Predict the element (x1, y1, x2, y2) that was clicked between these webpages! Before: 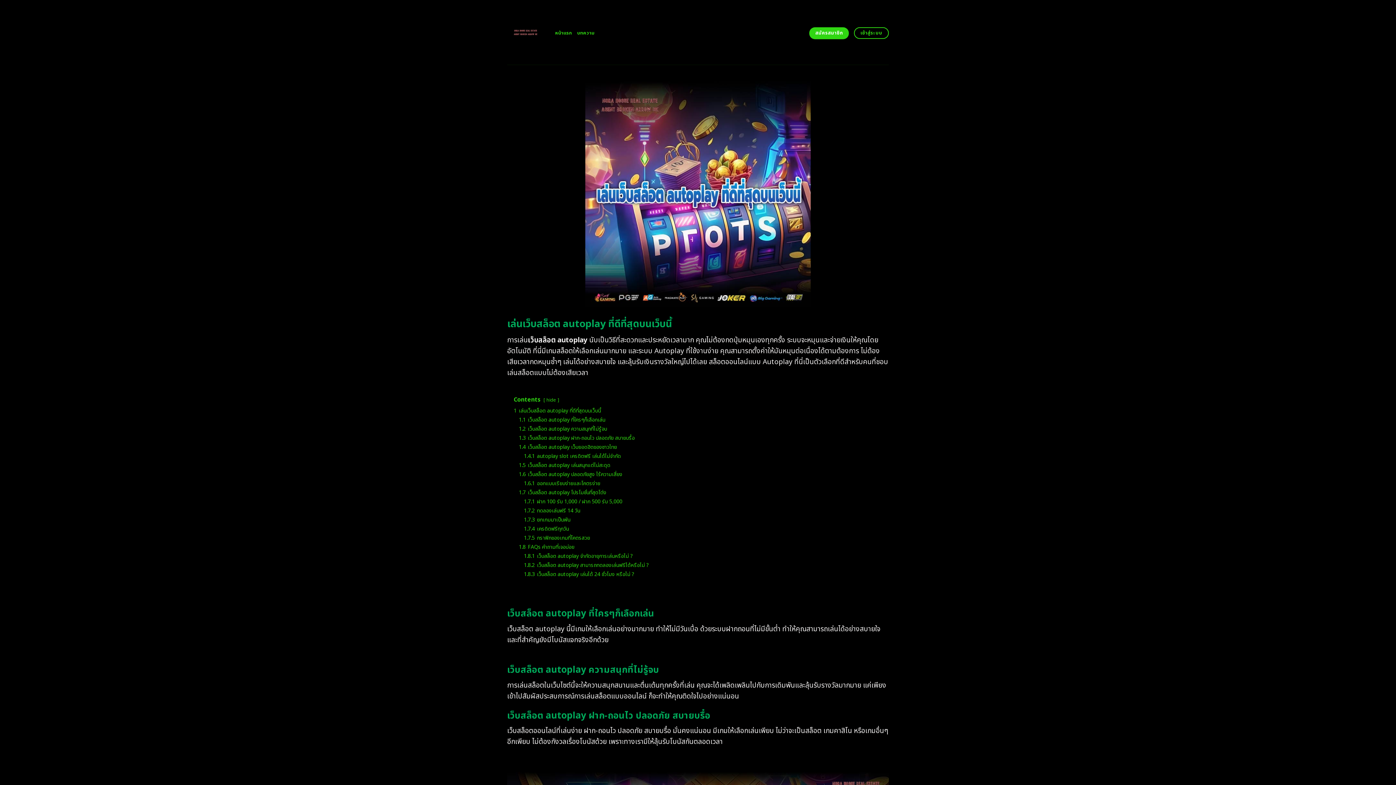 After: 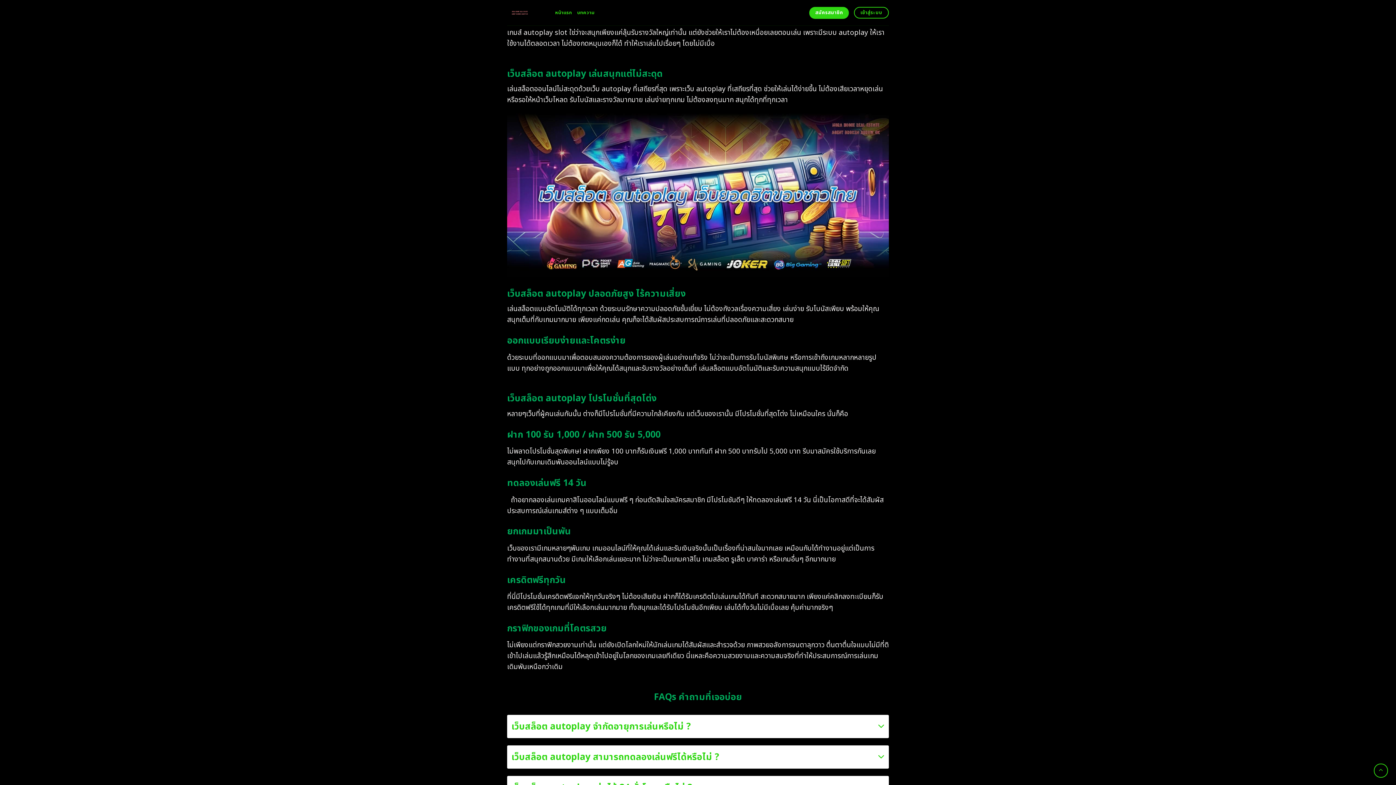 Action: label: 1.4.1 autoplay slot เครดิตฟรี เล่นได้ไม่จำกัด bbox: (524, 452, 621, 460)